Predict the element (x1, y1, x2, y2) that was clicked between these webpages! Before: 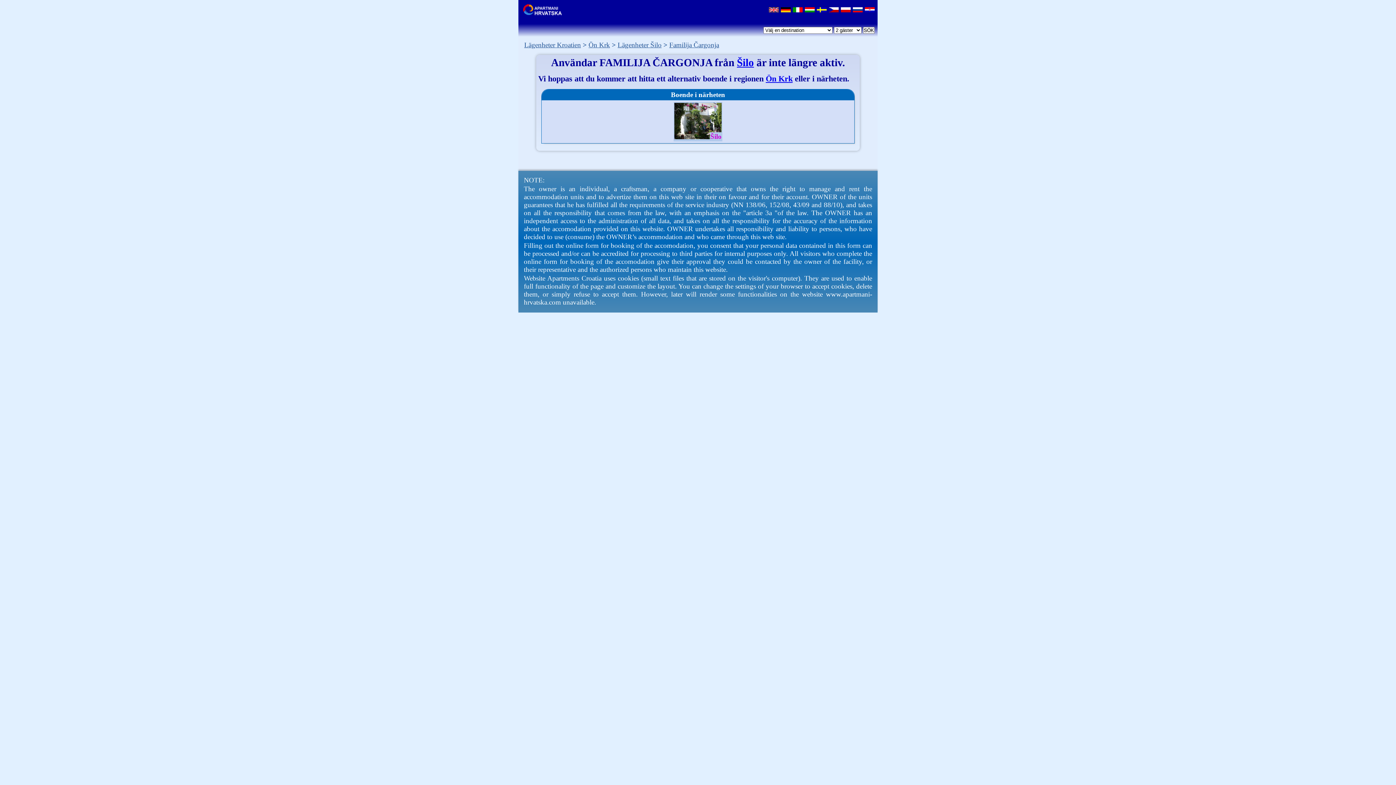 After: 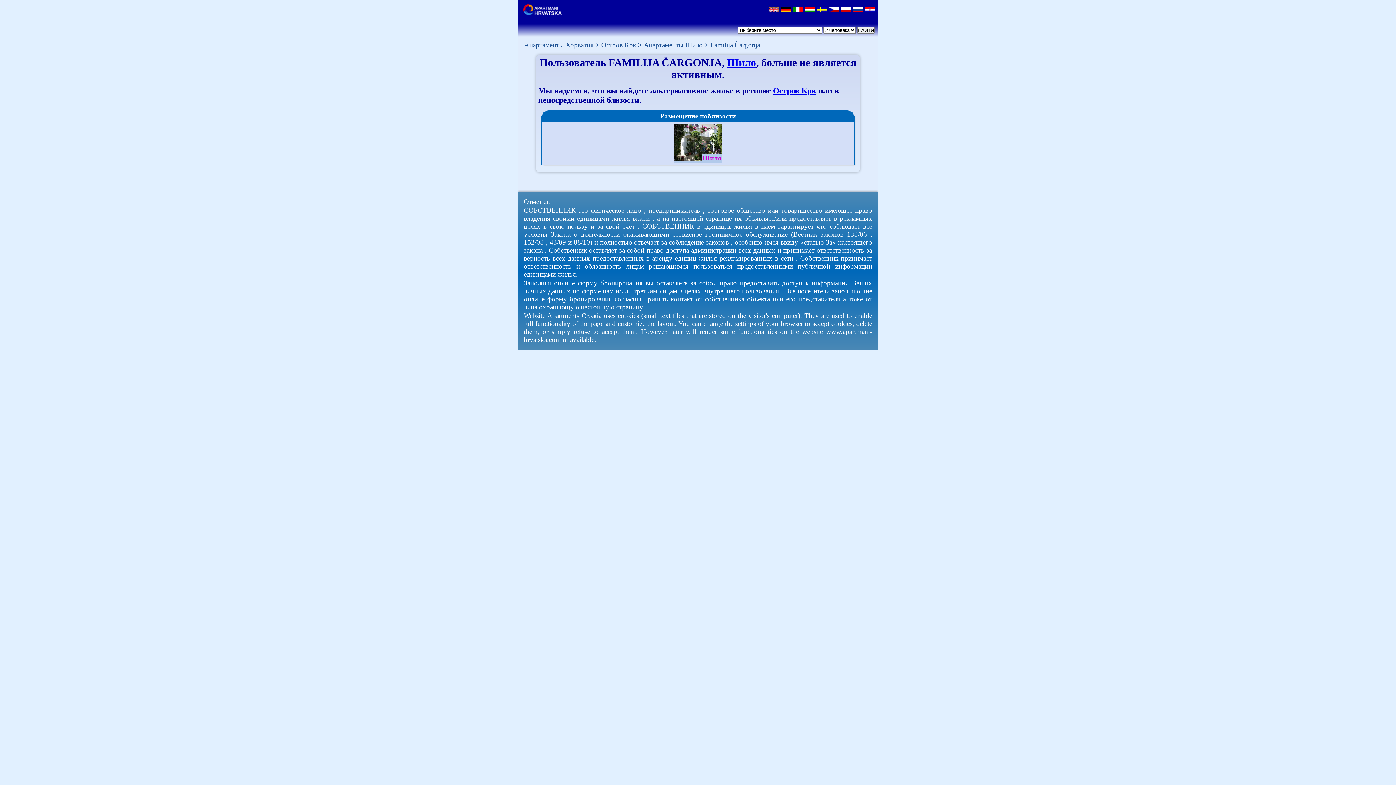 Action: bbox: (853, 7, 862, 13)